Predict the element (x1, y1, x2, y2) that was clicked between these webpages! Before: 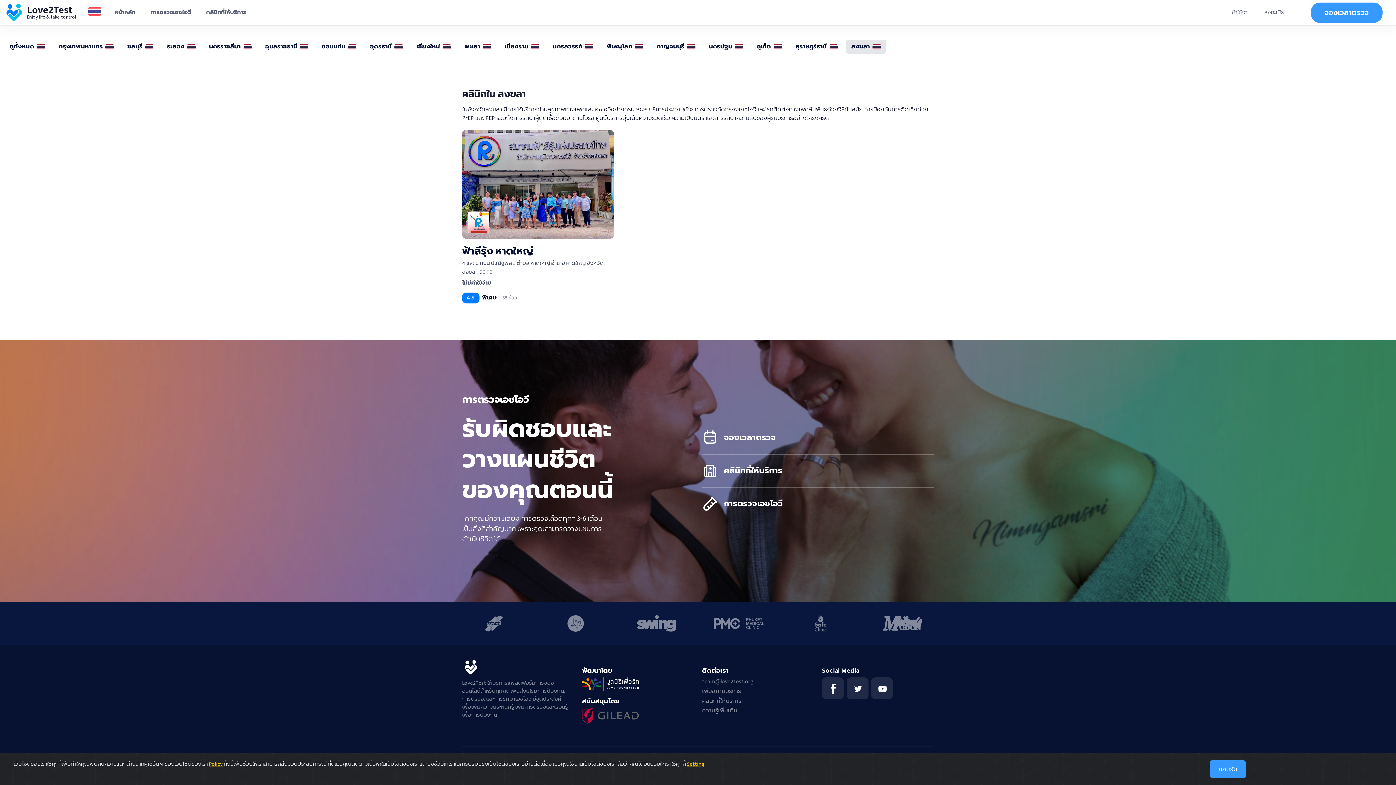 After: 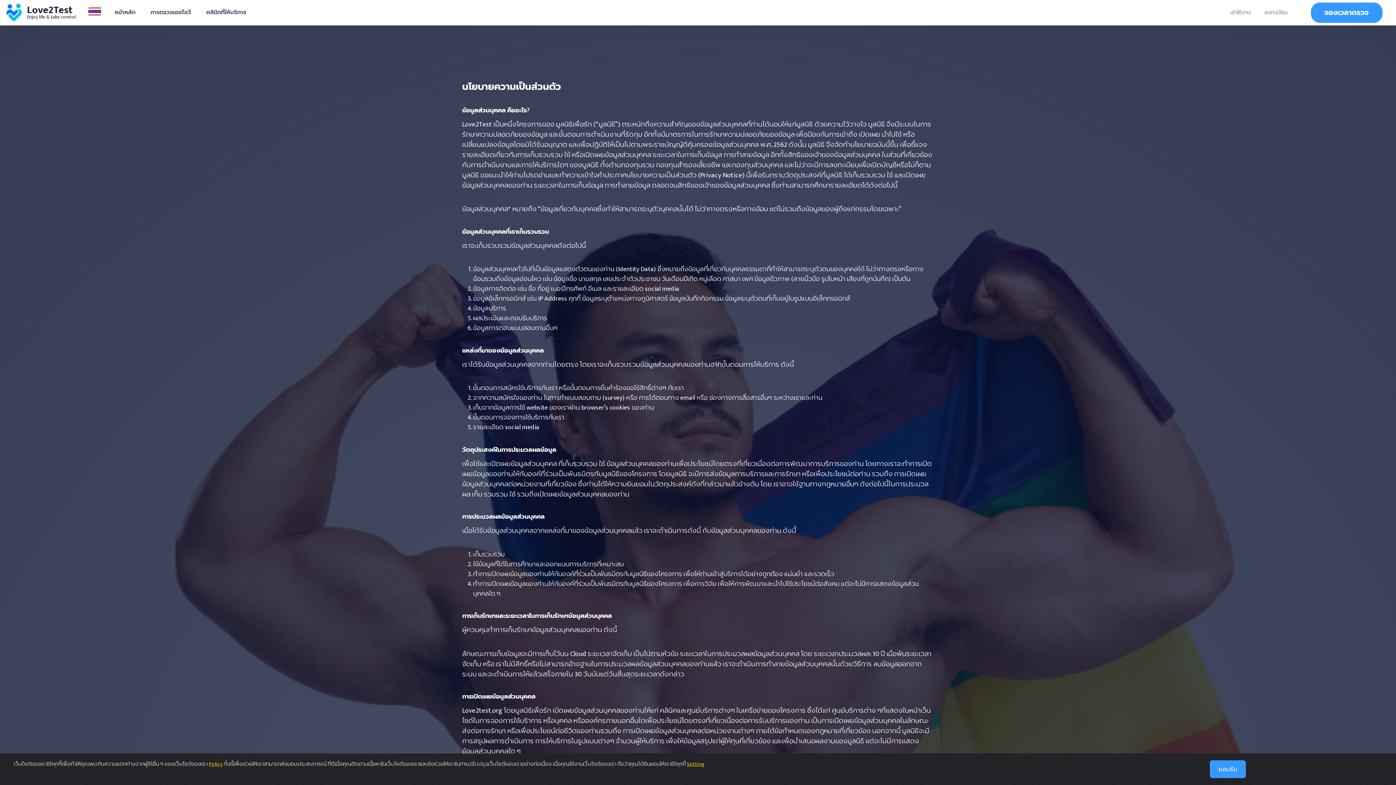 Action: label: Policy bbox: (208, 760, 222, 769)